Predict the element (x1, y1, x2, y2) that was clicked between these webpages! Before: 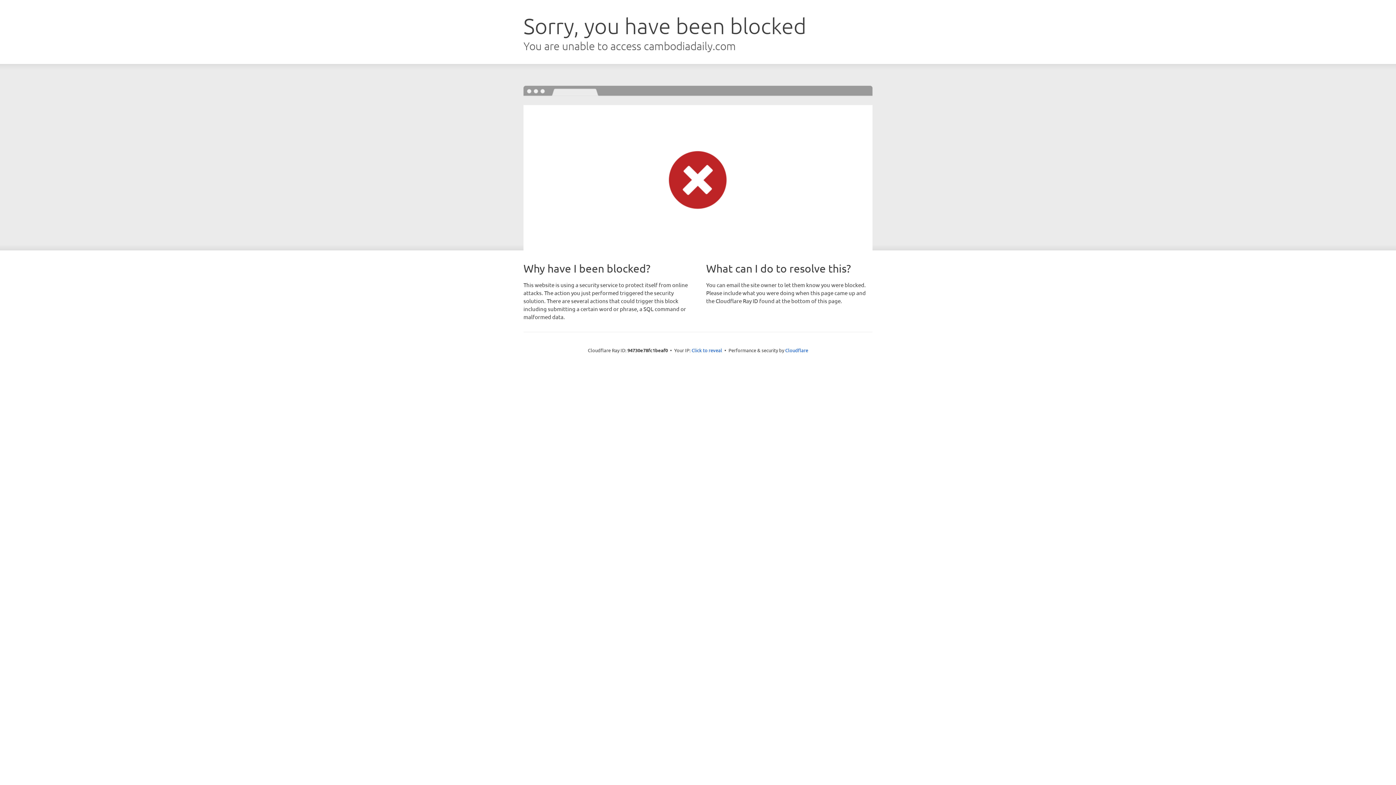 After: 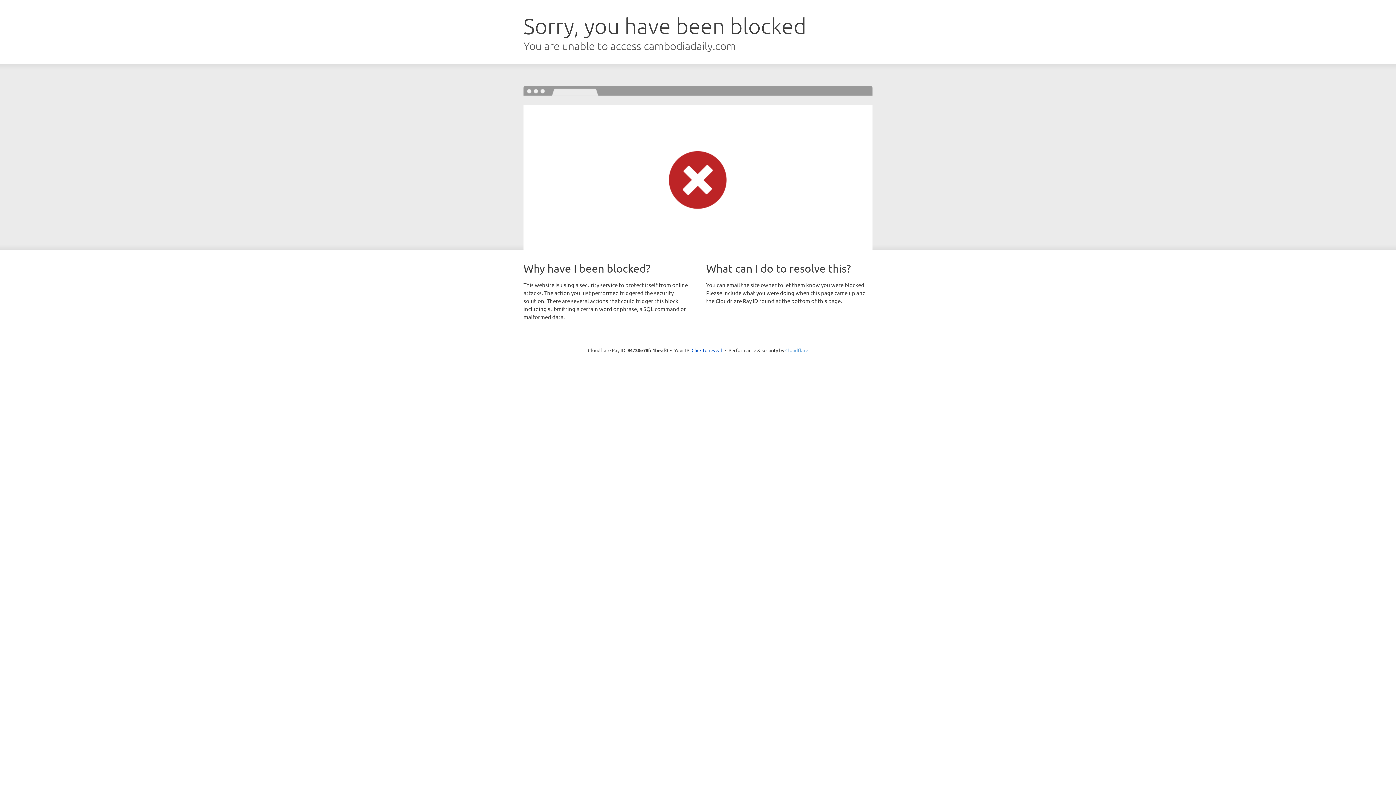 Action: bbox: (785, 347, 808, 353) label: Cloudflare